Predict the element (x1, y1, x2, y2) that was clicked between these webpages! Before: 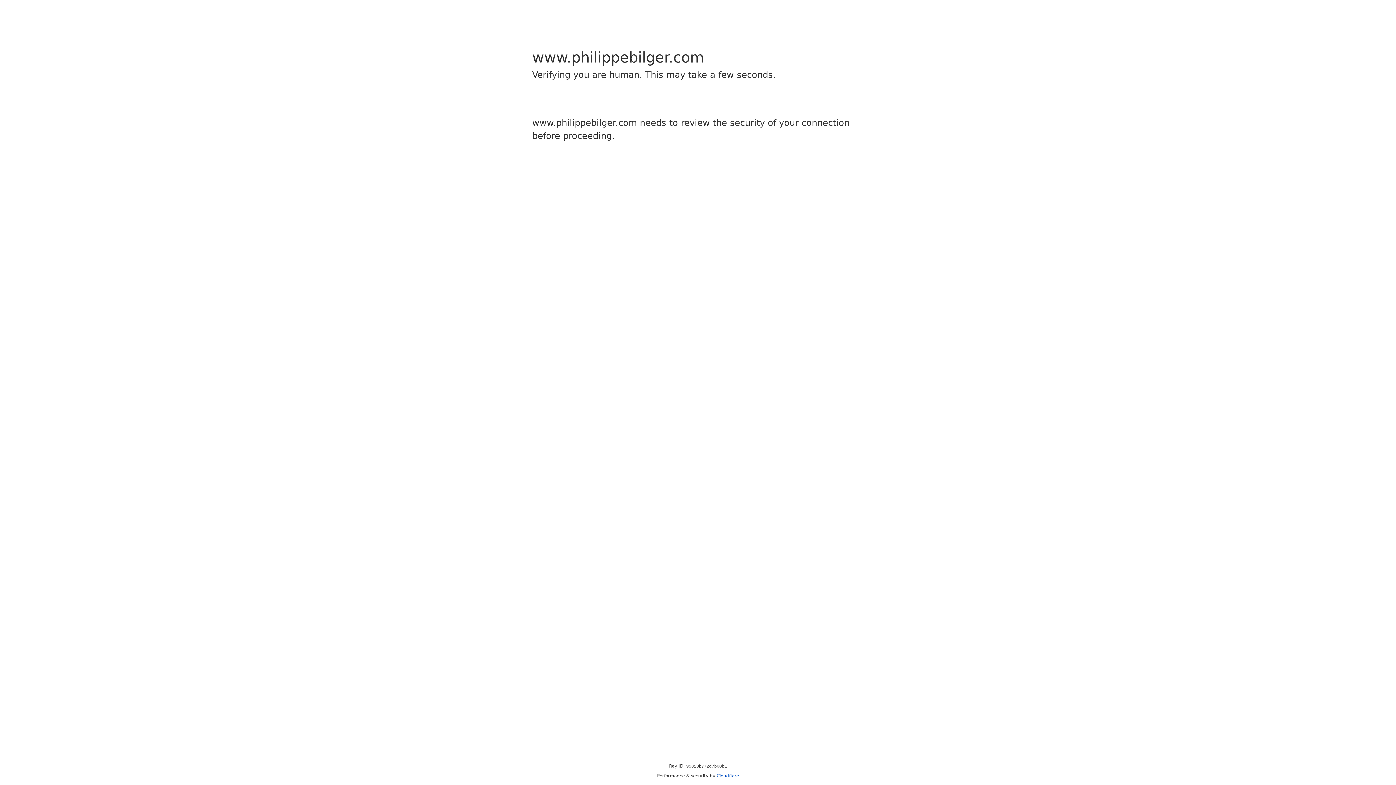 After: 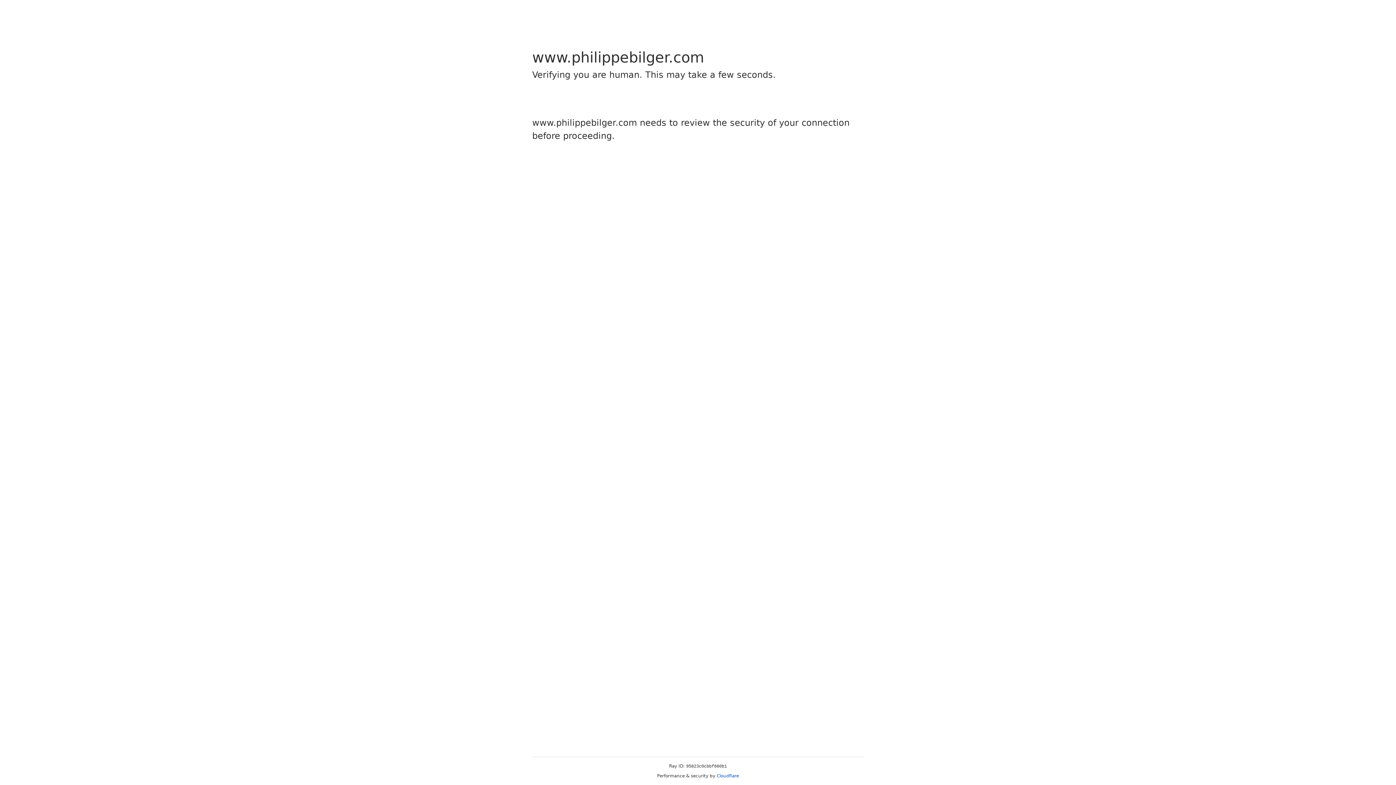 Action: bbox: (716, 773, 739, 778) label: Cloudflare